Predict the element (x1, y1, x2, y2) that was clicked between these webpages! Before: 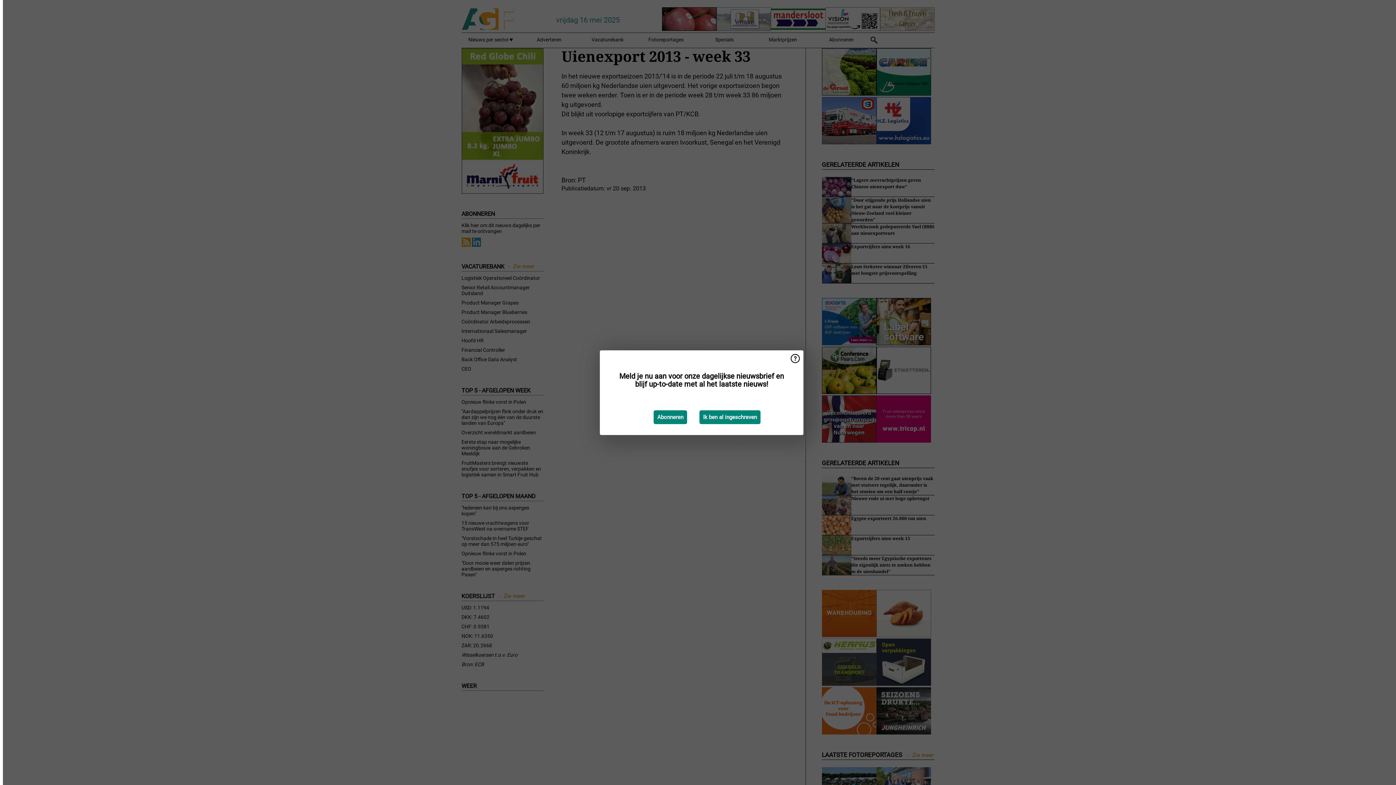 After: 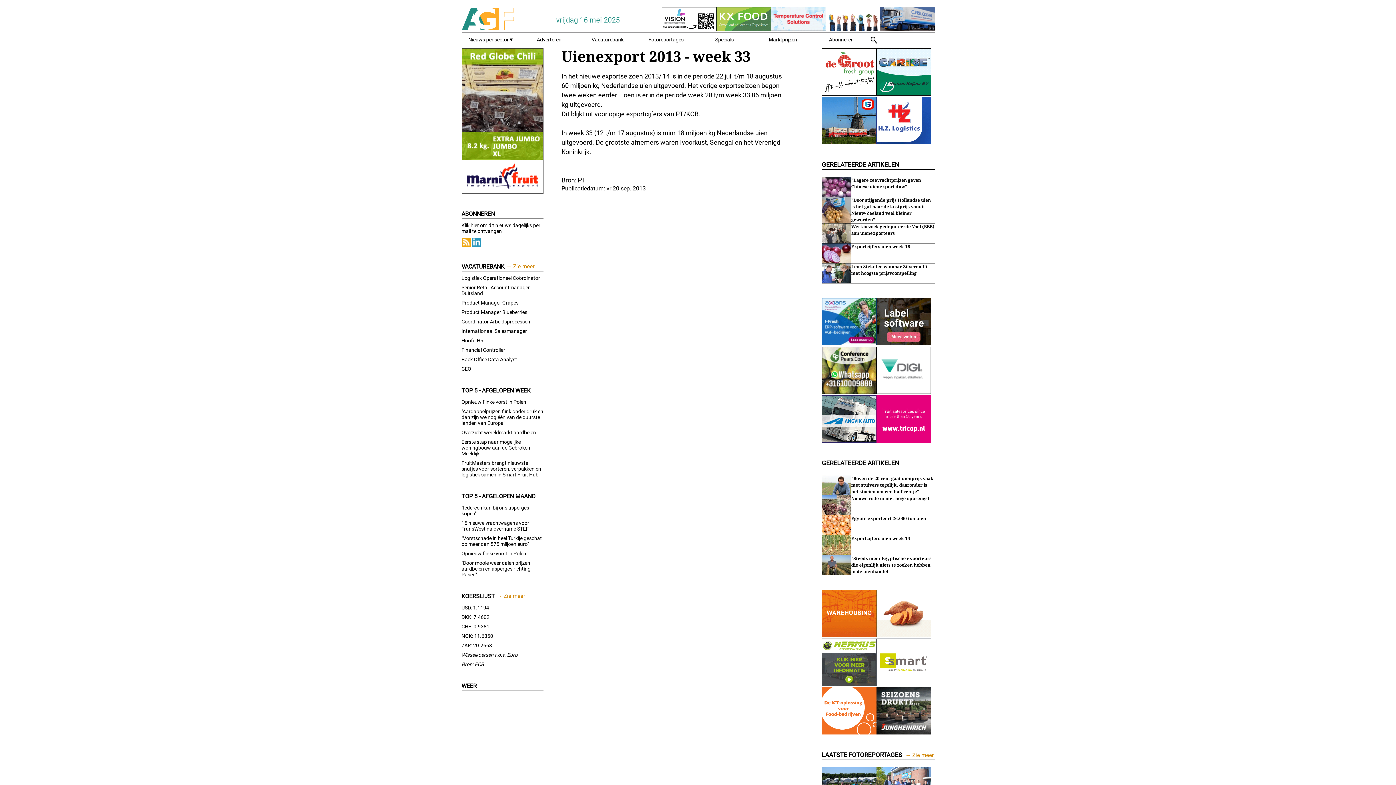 Action: bbox: (699, 410, 760, 424) label: Ik ben al ingeschreven